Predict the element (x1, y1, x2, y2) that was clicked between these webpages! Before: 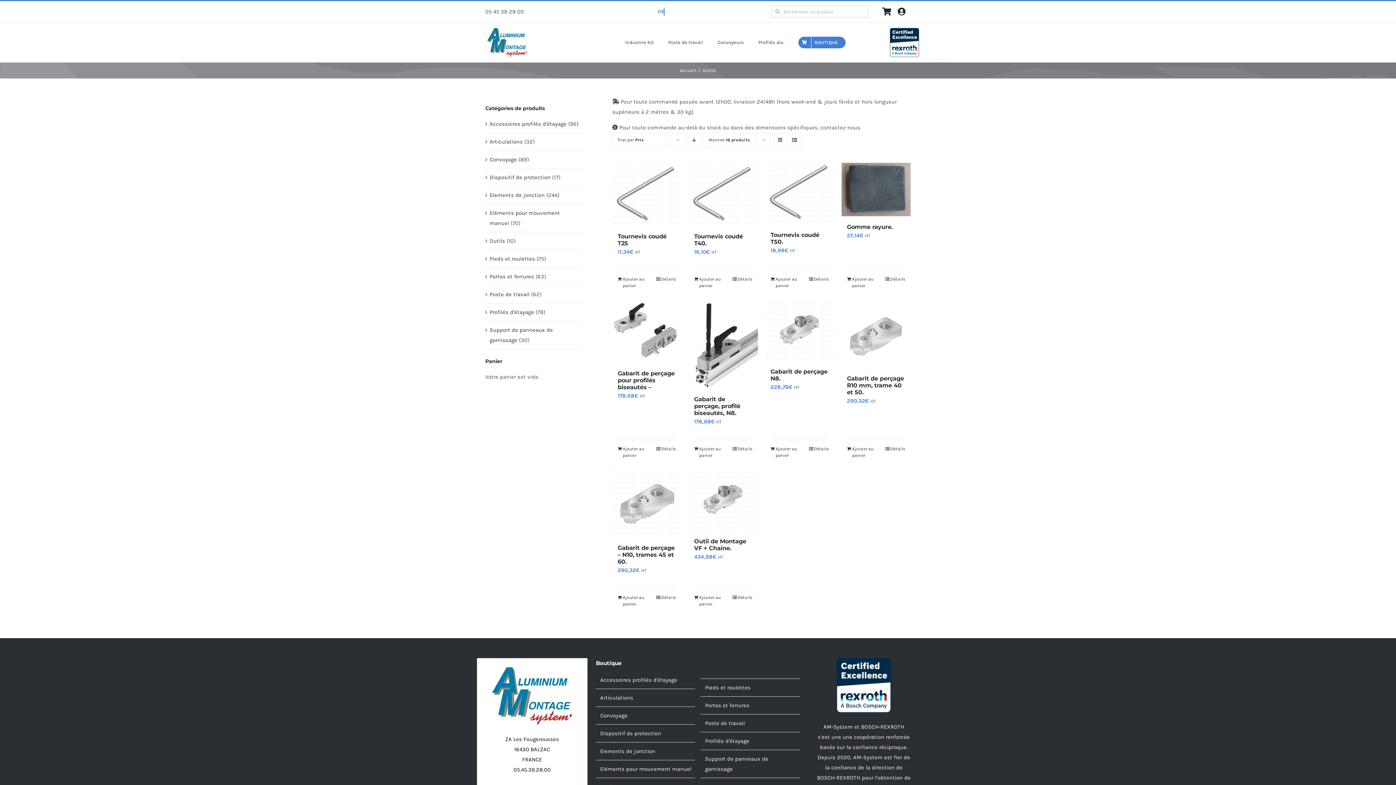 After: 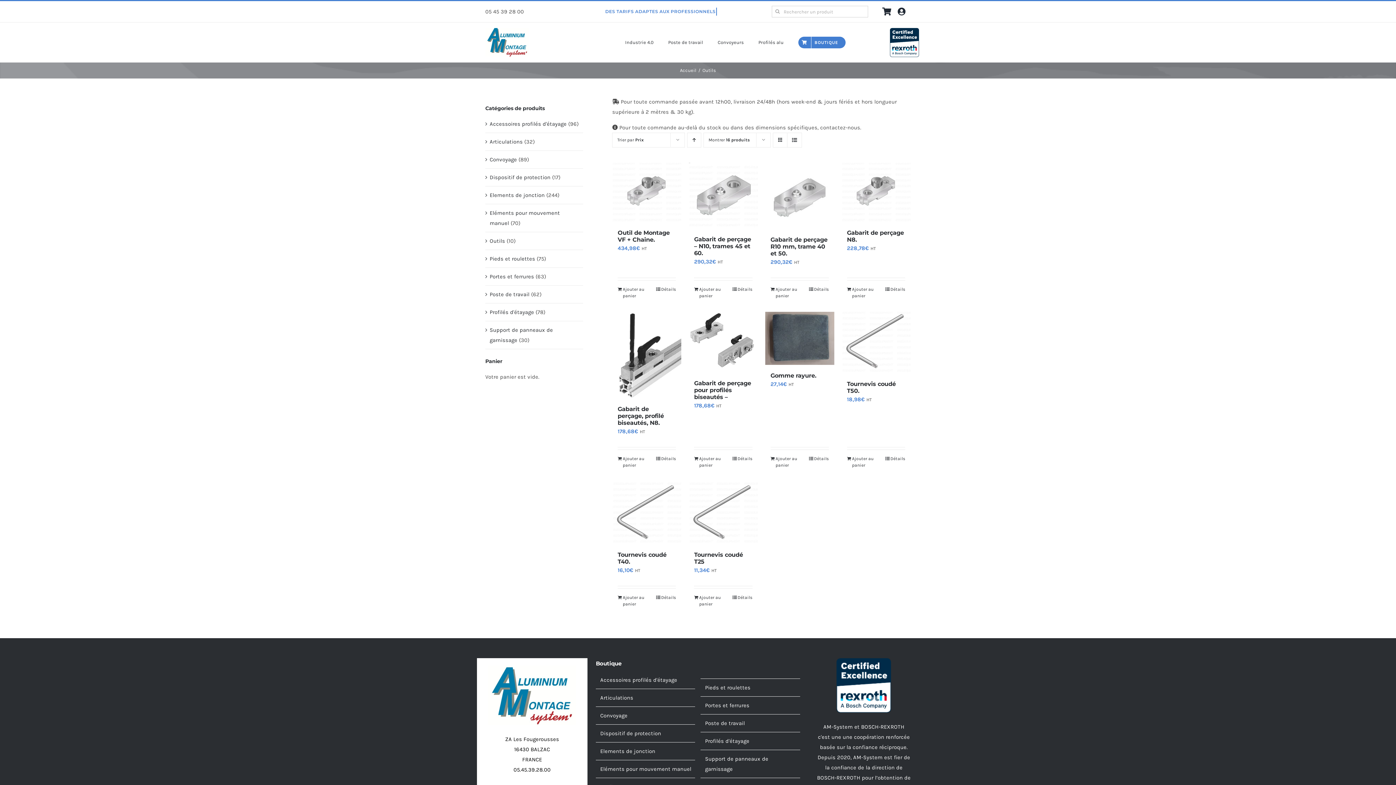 Action: bbox: (687, 132, 701, 147) label: Ordre descendant